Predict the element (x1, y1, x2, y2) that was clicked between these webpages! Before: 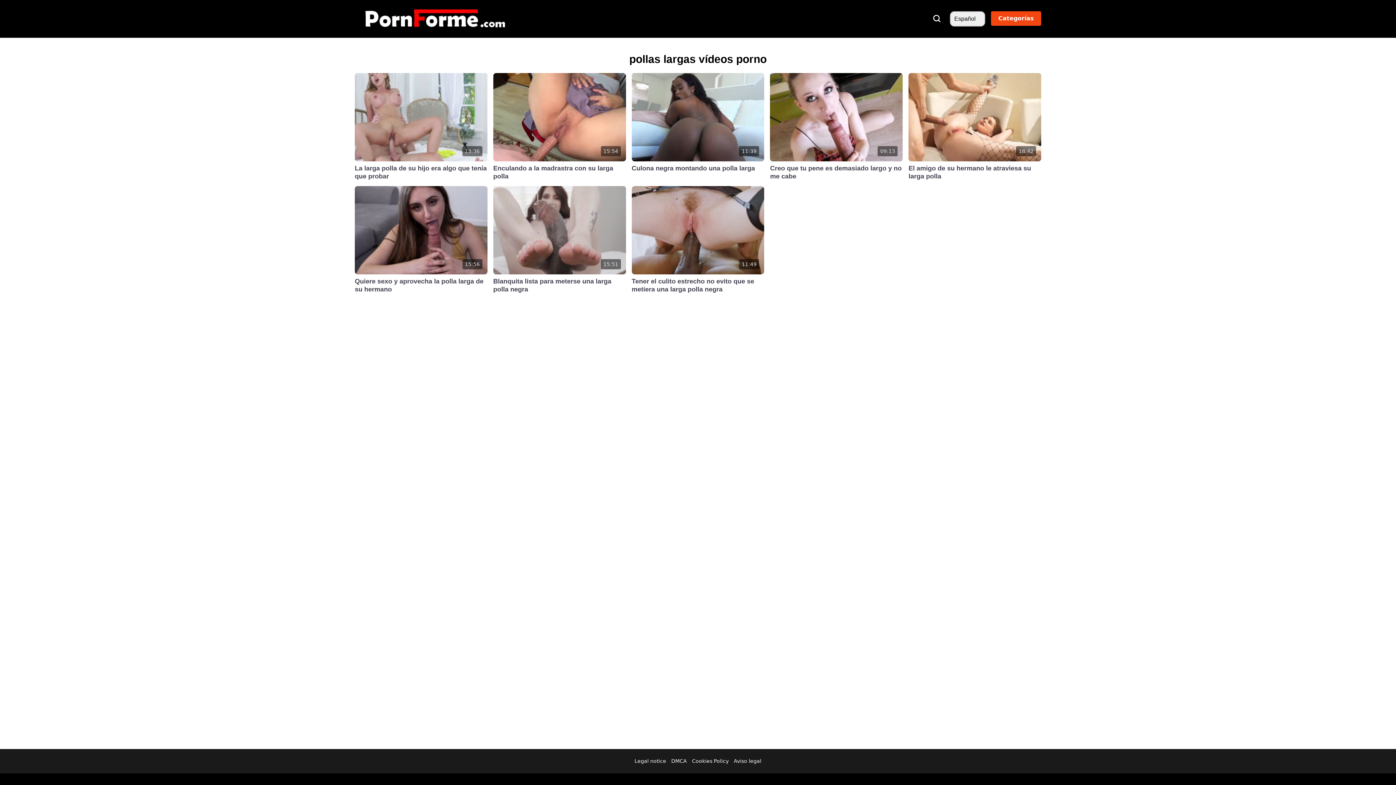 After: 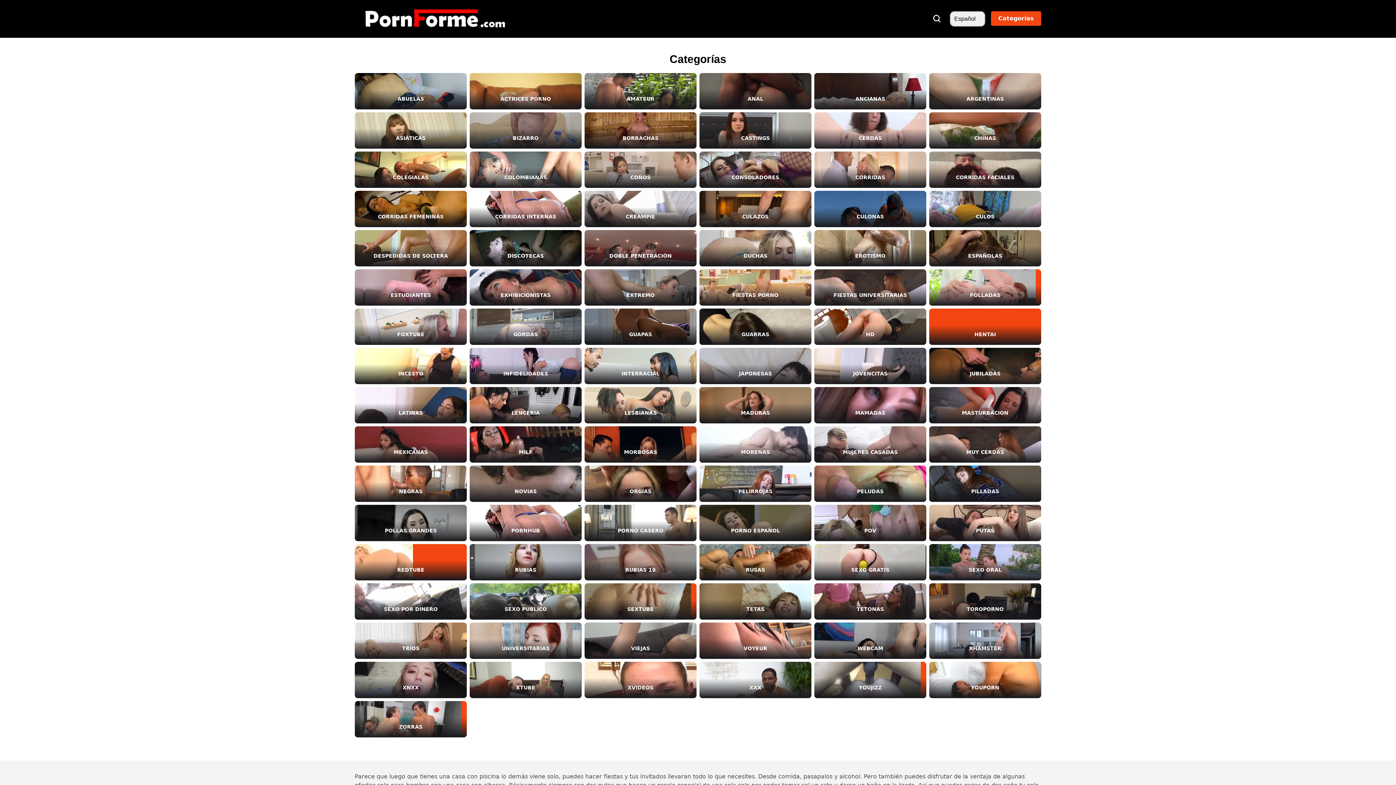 Action: bbox: (991, 14, 1041, 21) label: Categorías